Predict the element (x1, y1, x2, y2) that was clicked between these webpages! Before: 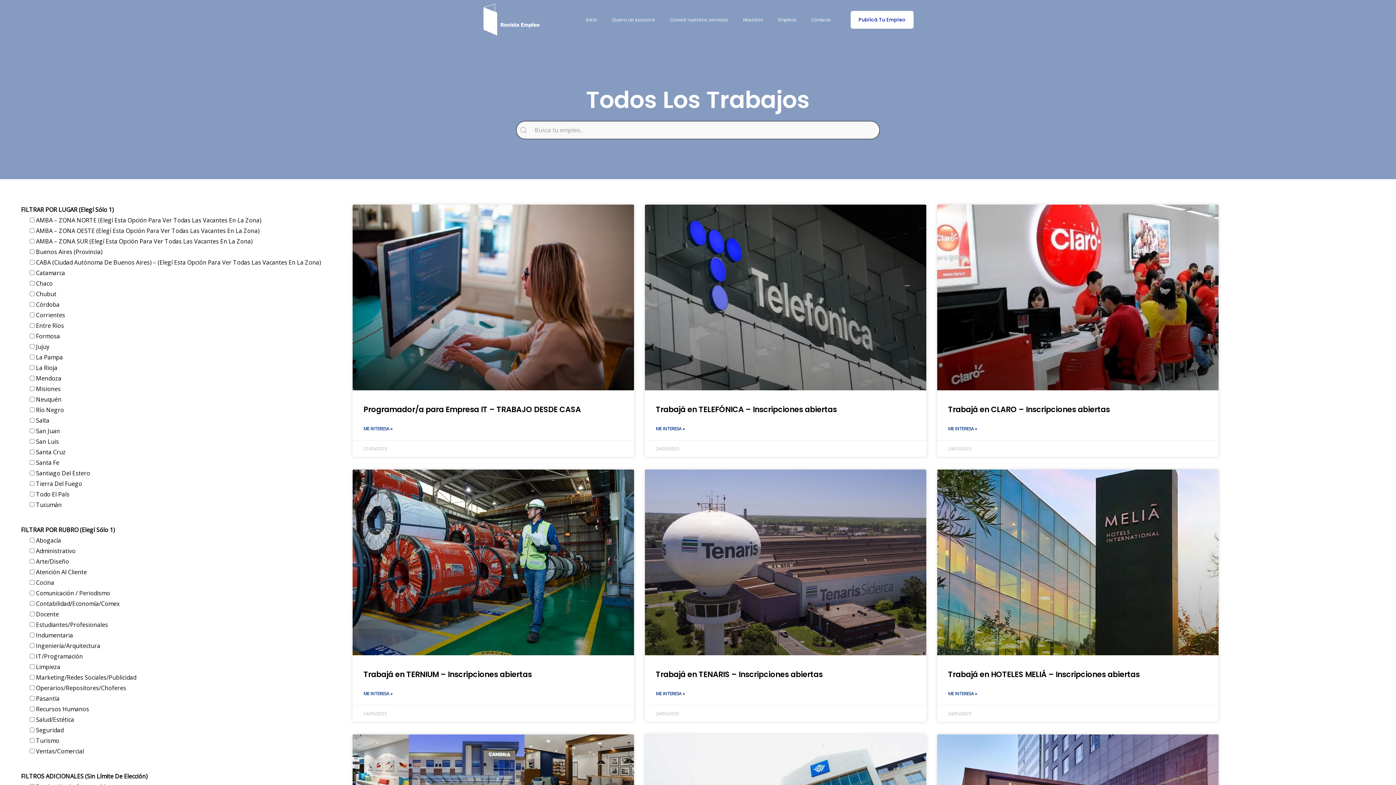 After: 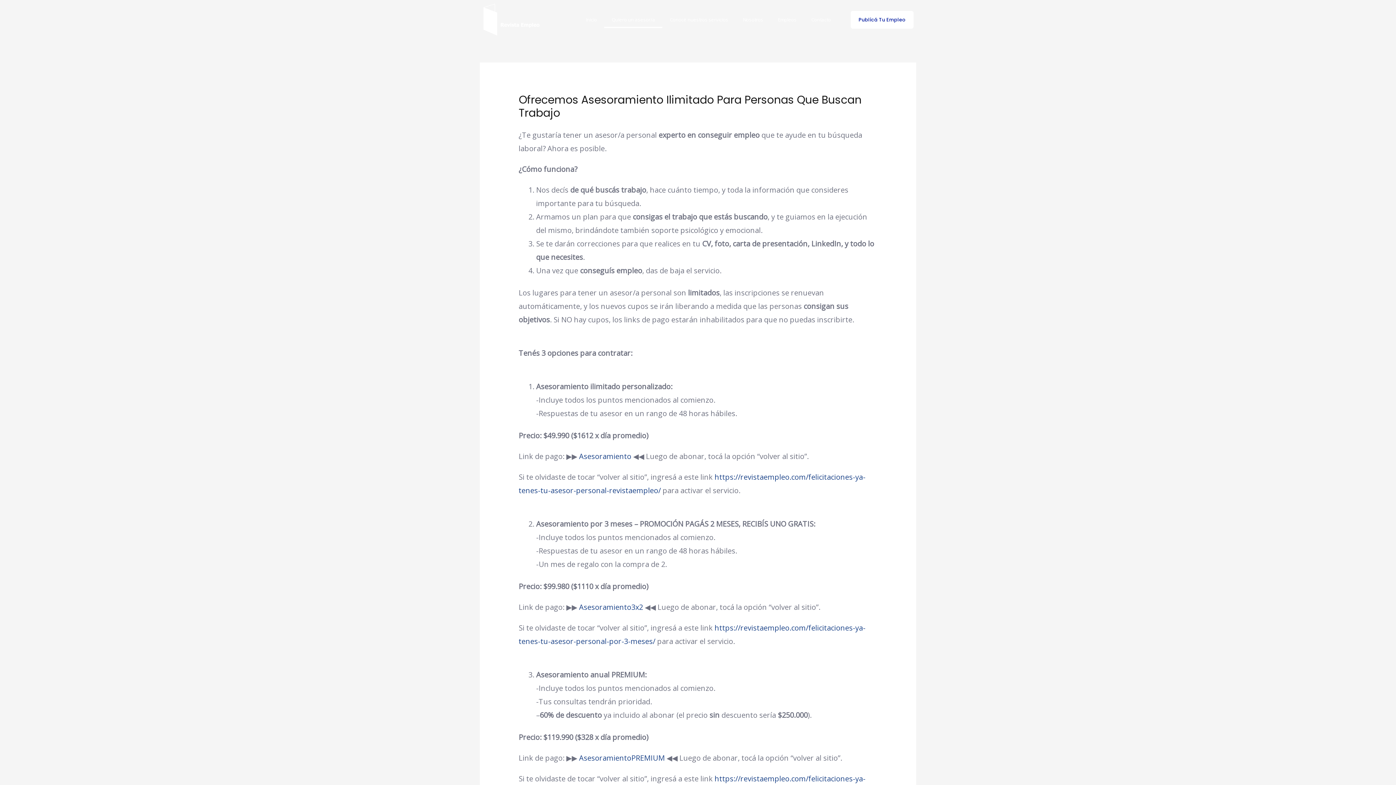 Action: bbox: (604, 11, 662, 28) label: Quiero un asesor/a